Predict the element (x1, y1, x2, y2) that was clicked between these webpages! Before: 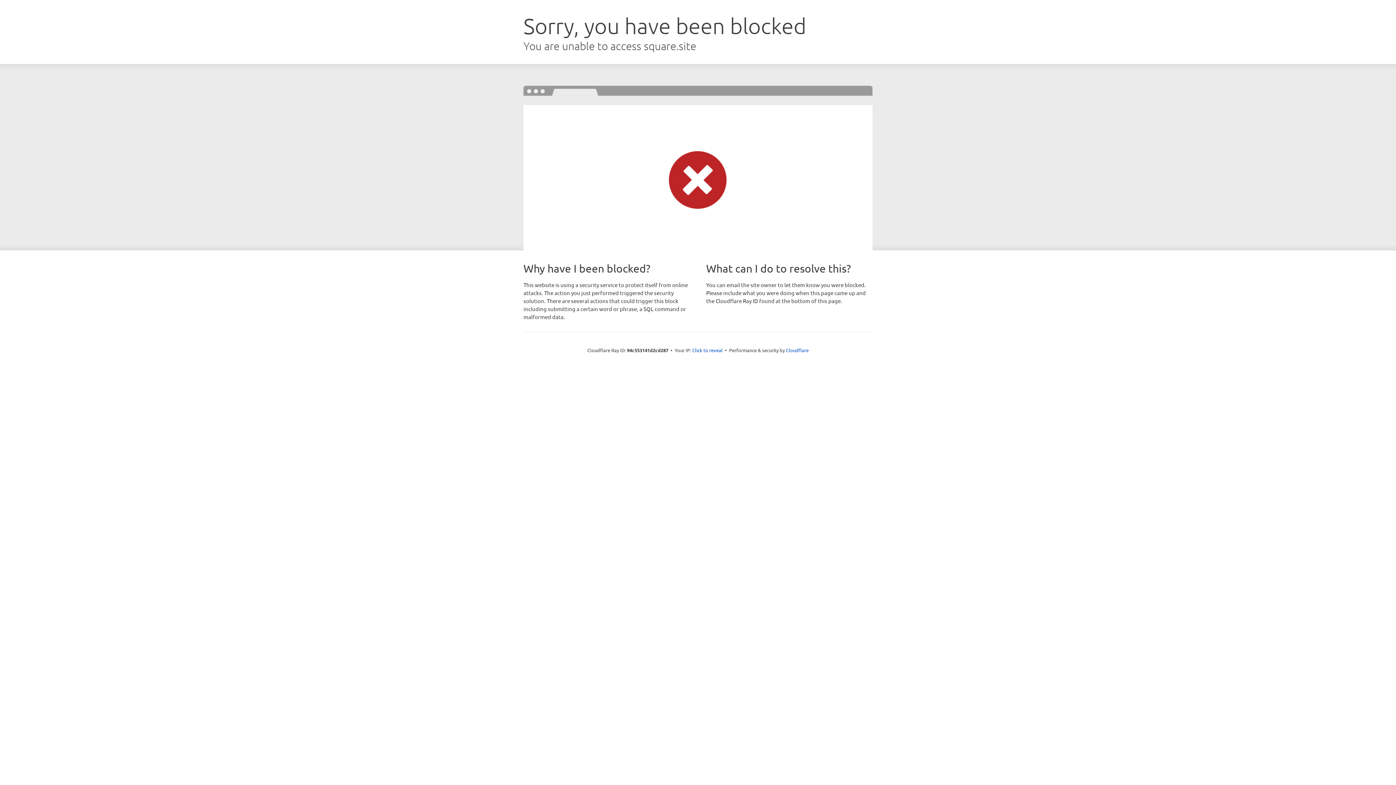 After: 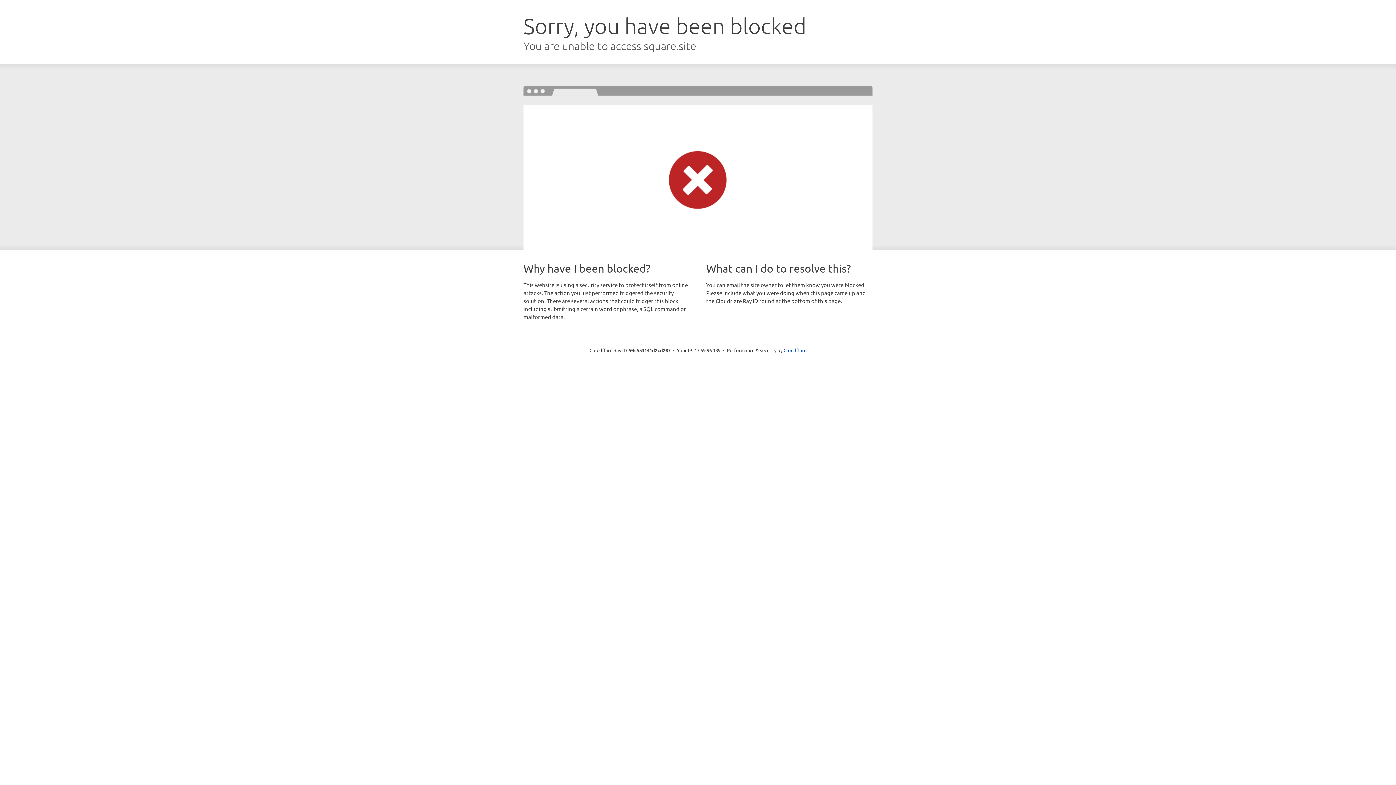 Action: label: Click to reveal bbox: (692, 346, 722, 353)